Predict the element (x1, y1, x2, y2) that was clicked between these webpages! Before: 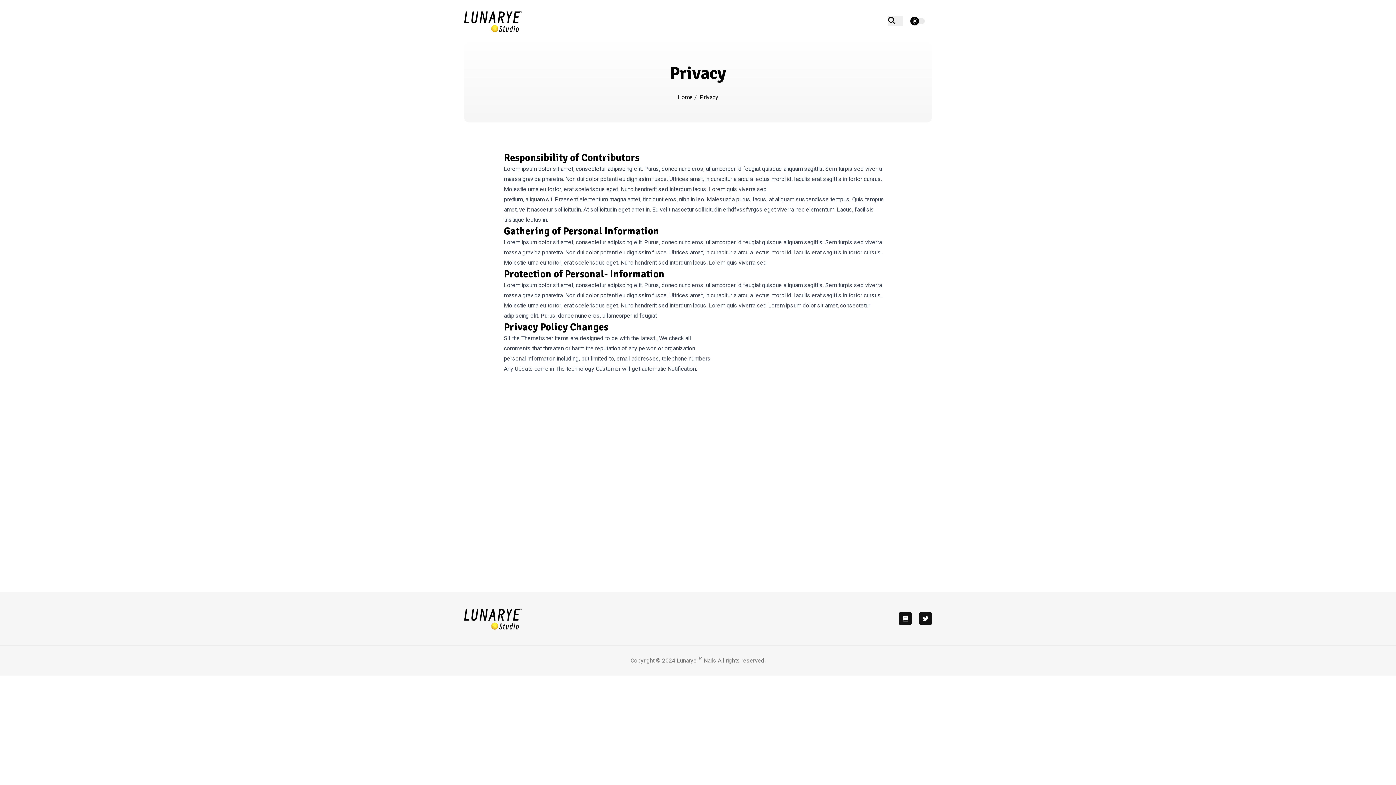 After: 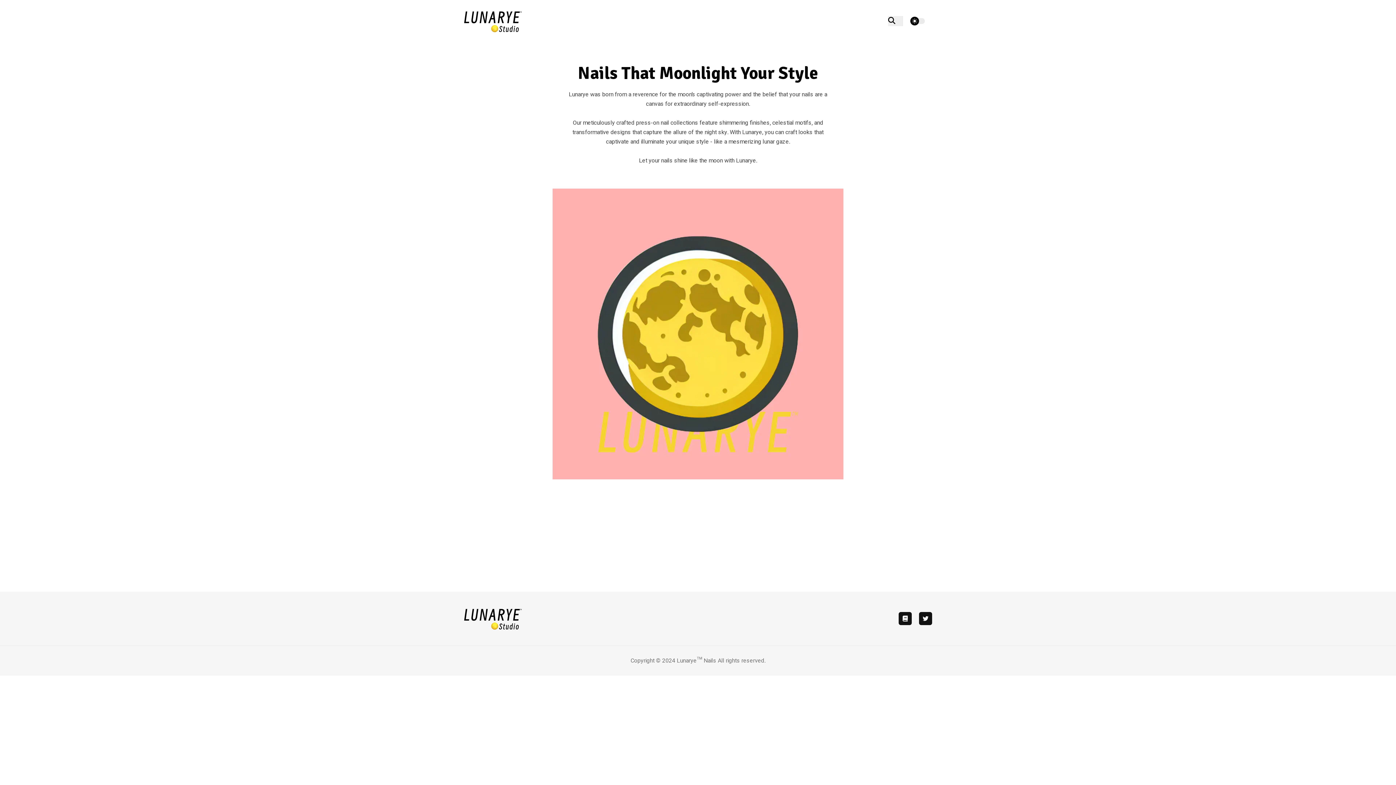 Action: bbox: (464, 8, 522, 33)